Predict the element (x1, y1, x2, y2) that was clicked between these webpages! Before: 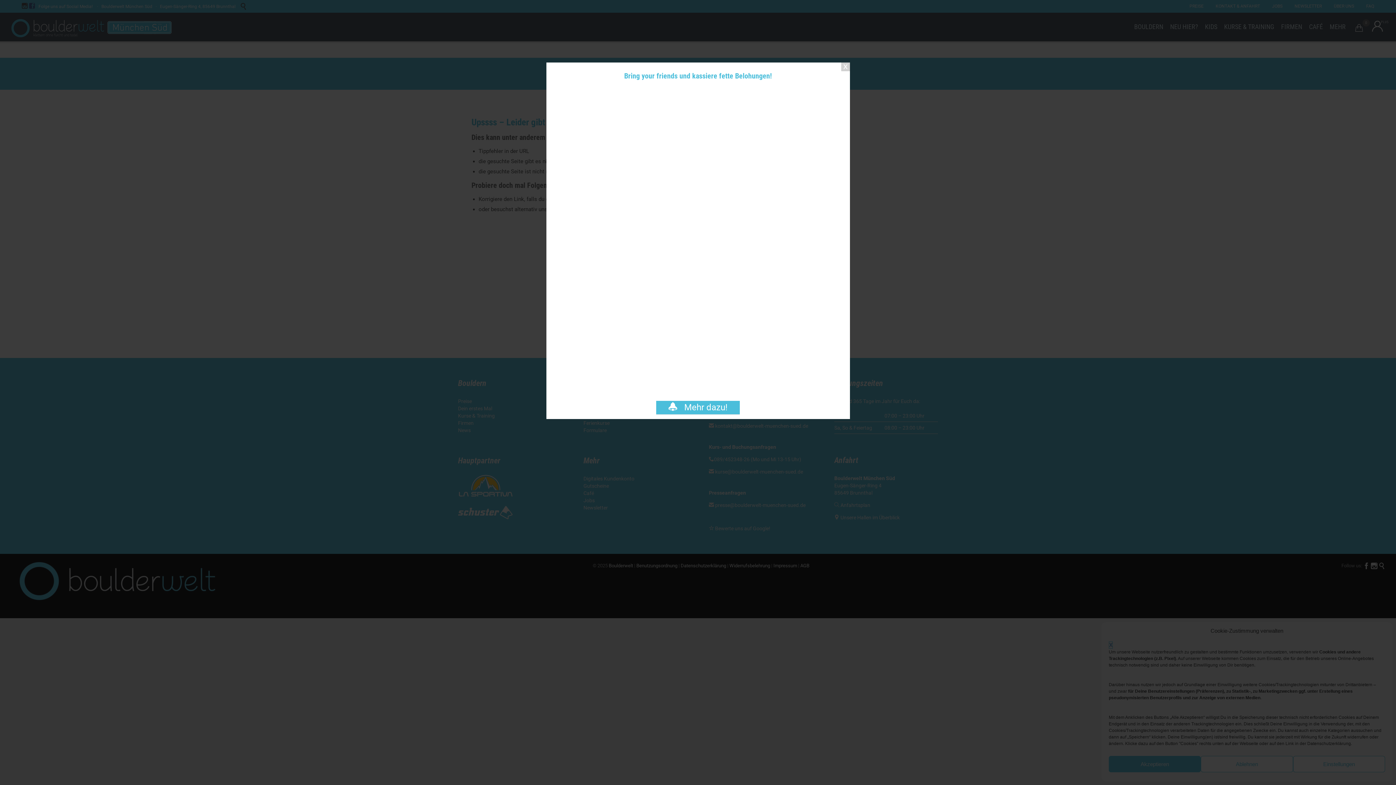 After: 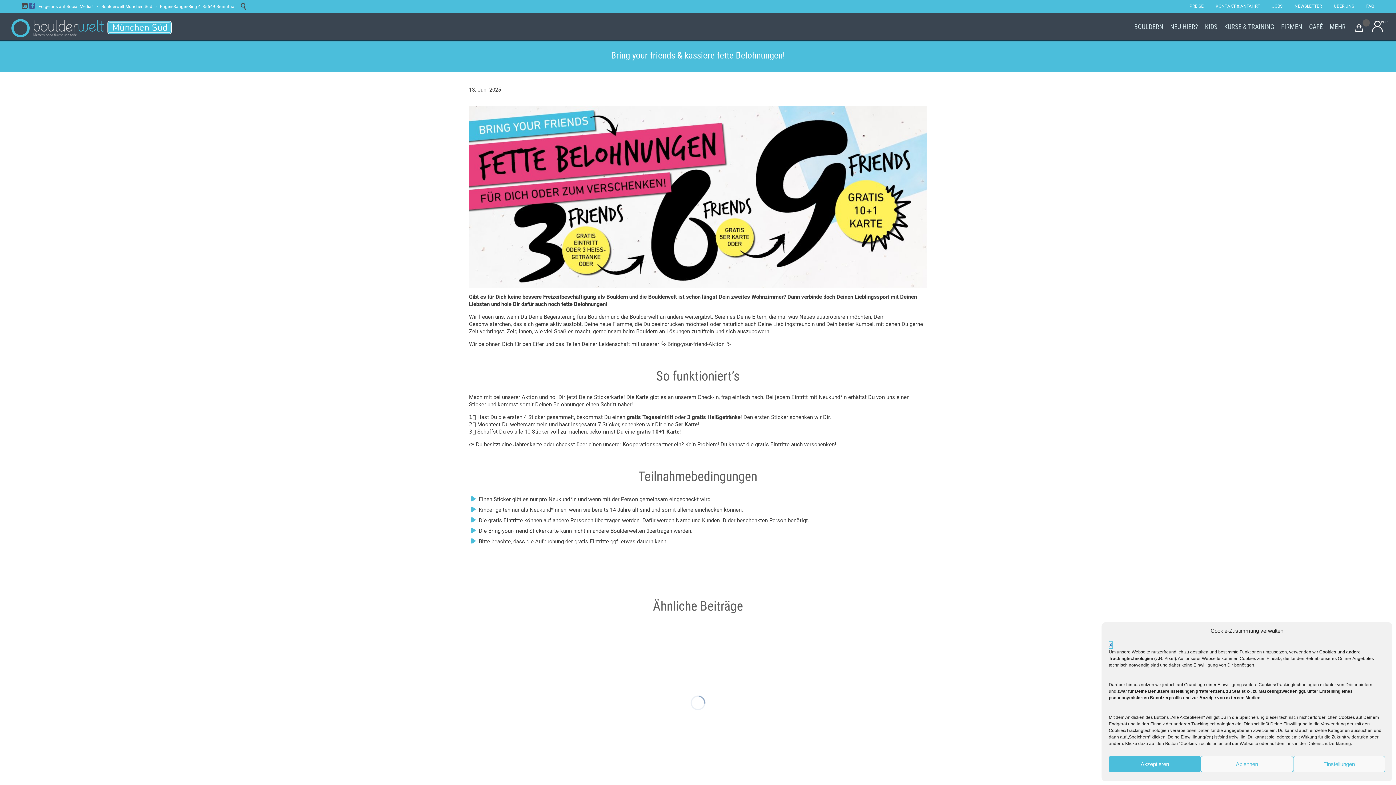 Action: bbox: (656, 401, 739, 414) label: Mehr dazu!